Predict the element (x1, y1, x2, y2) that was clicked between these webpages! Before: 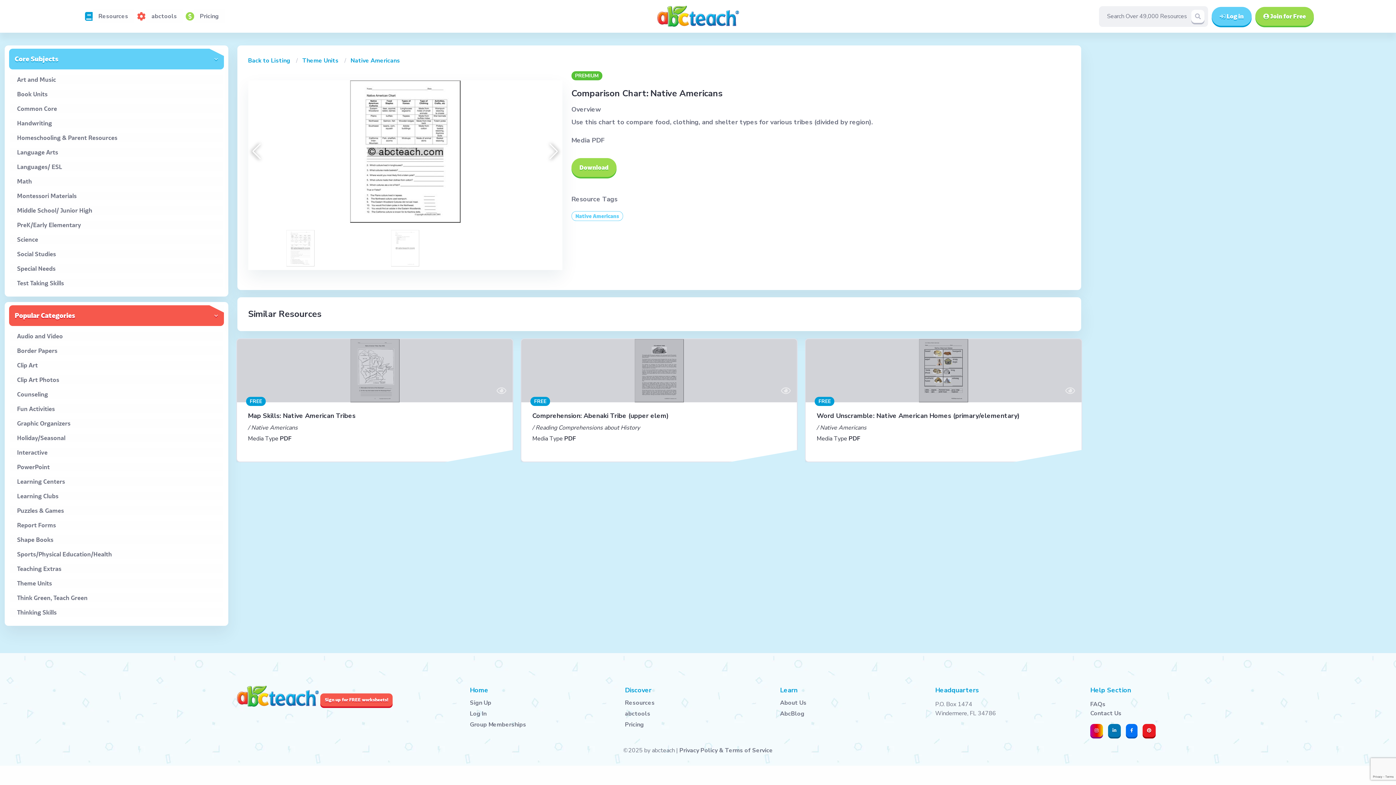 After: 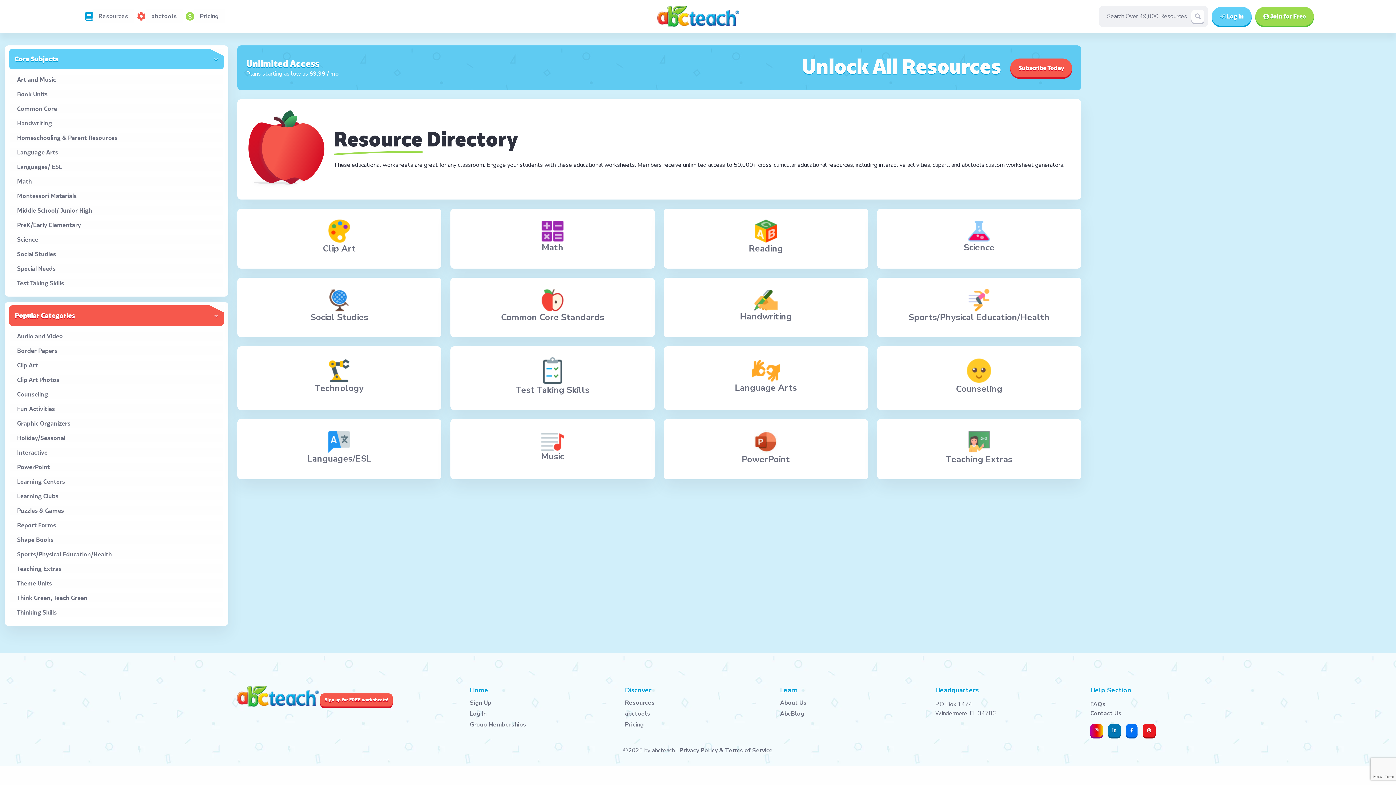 Action: bbox: (92, 9, 134, 23) label: Resources